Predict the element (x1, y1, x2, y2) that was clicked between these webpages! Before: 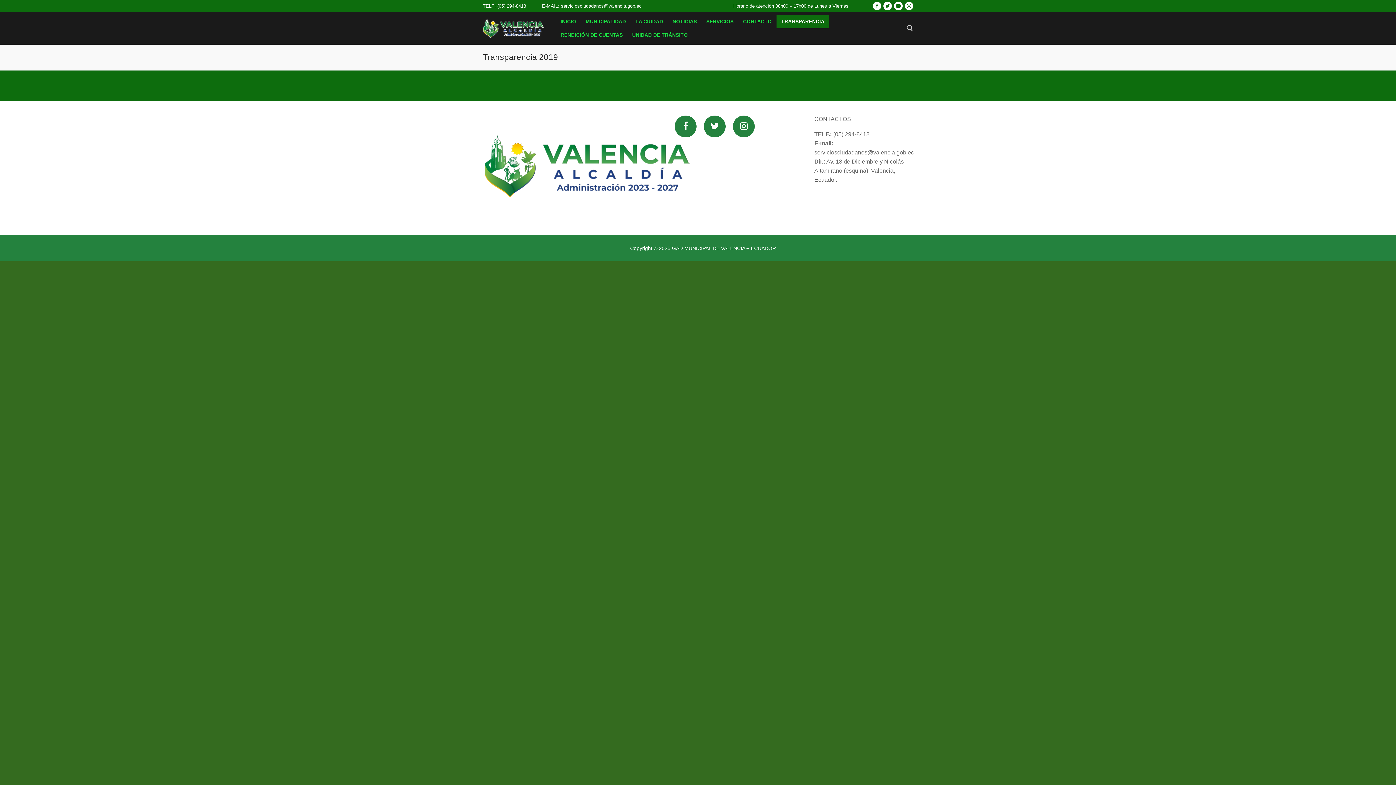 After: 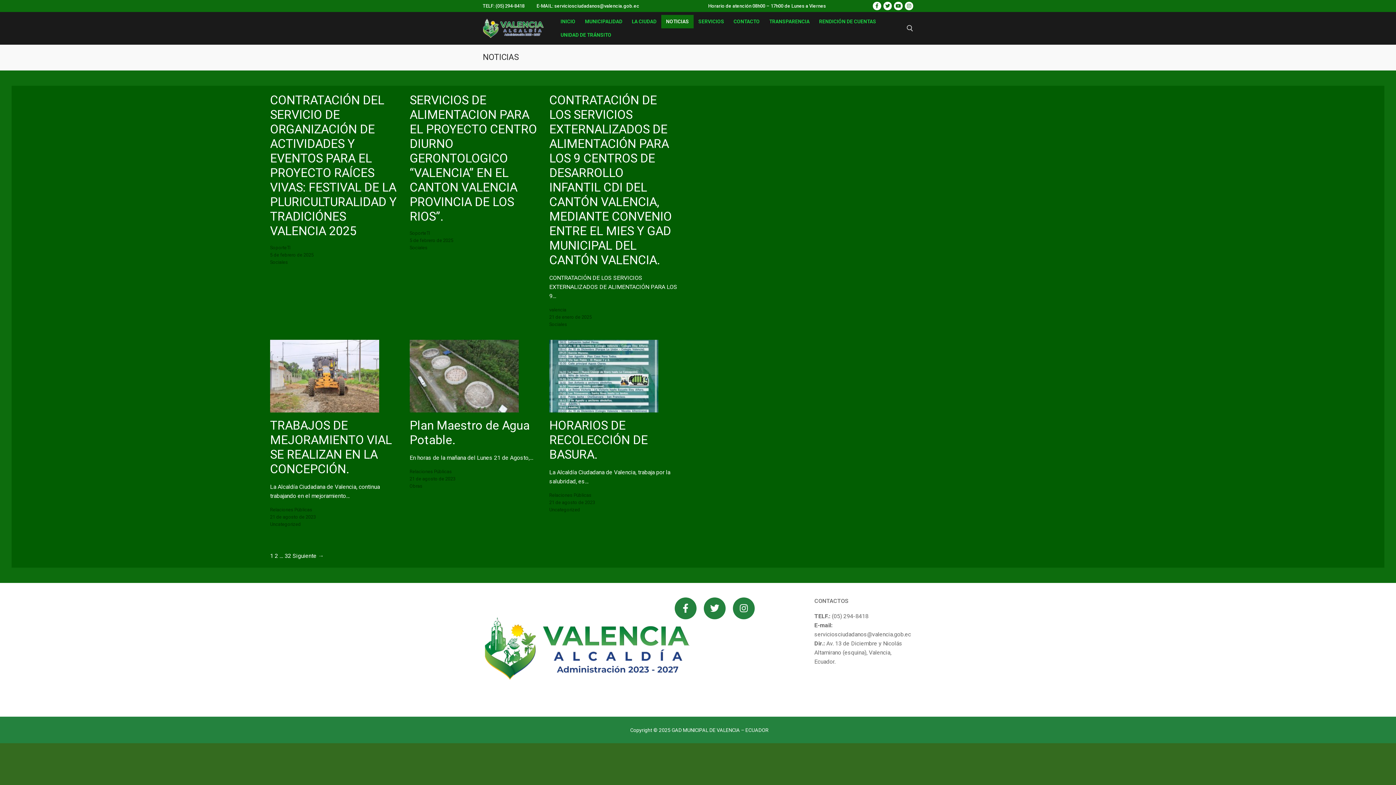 Action: label: NOTICIAS bbox: (668, 14, 701, 28)